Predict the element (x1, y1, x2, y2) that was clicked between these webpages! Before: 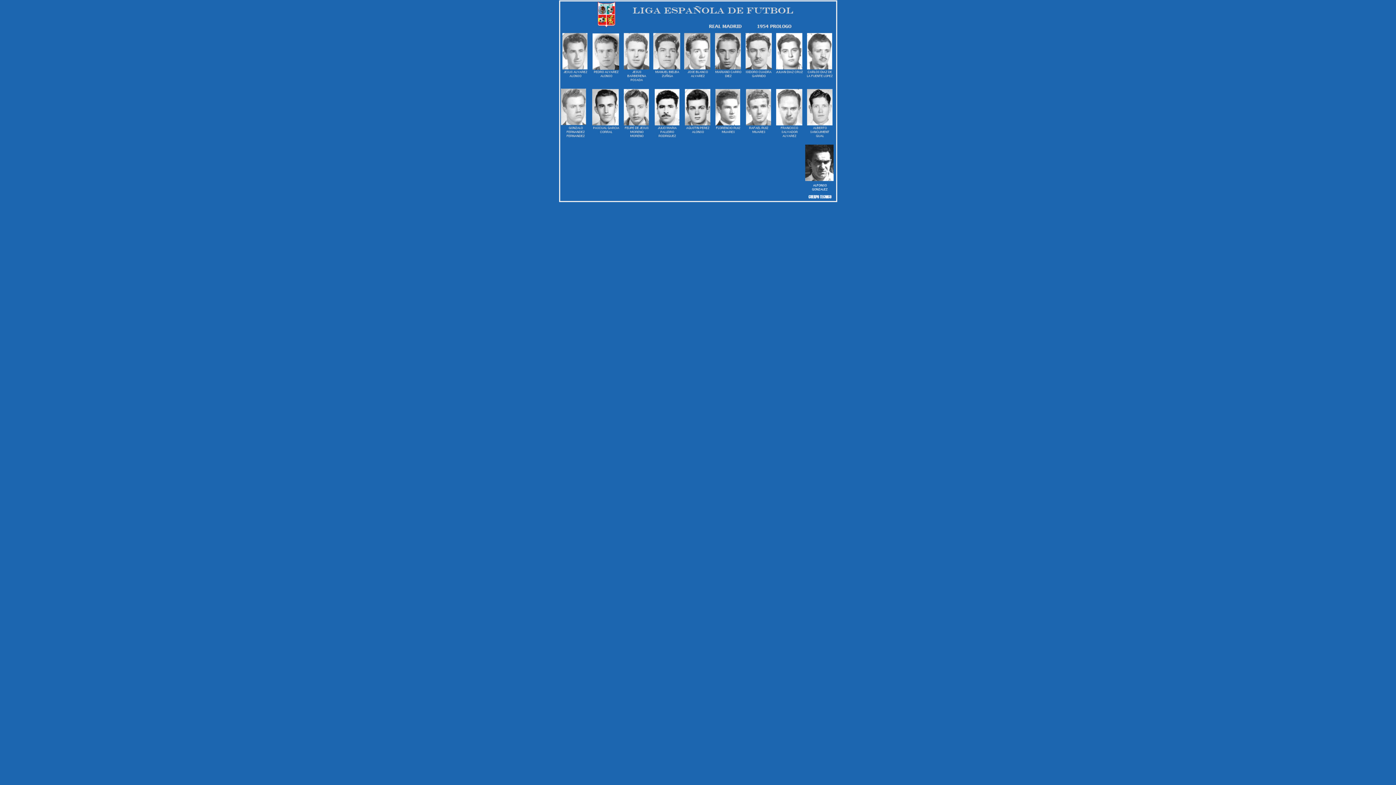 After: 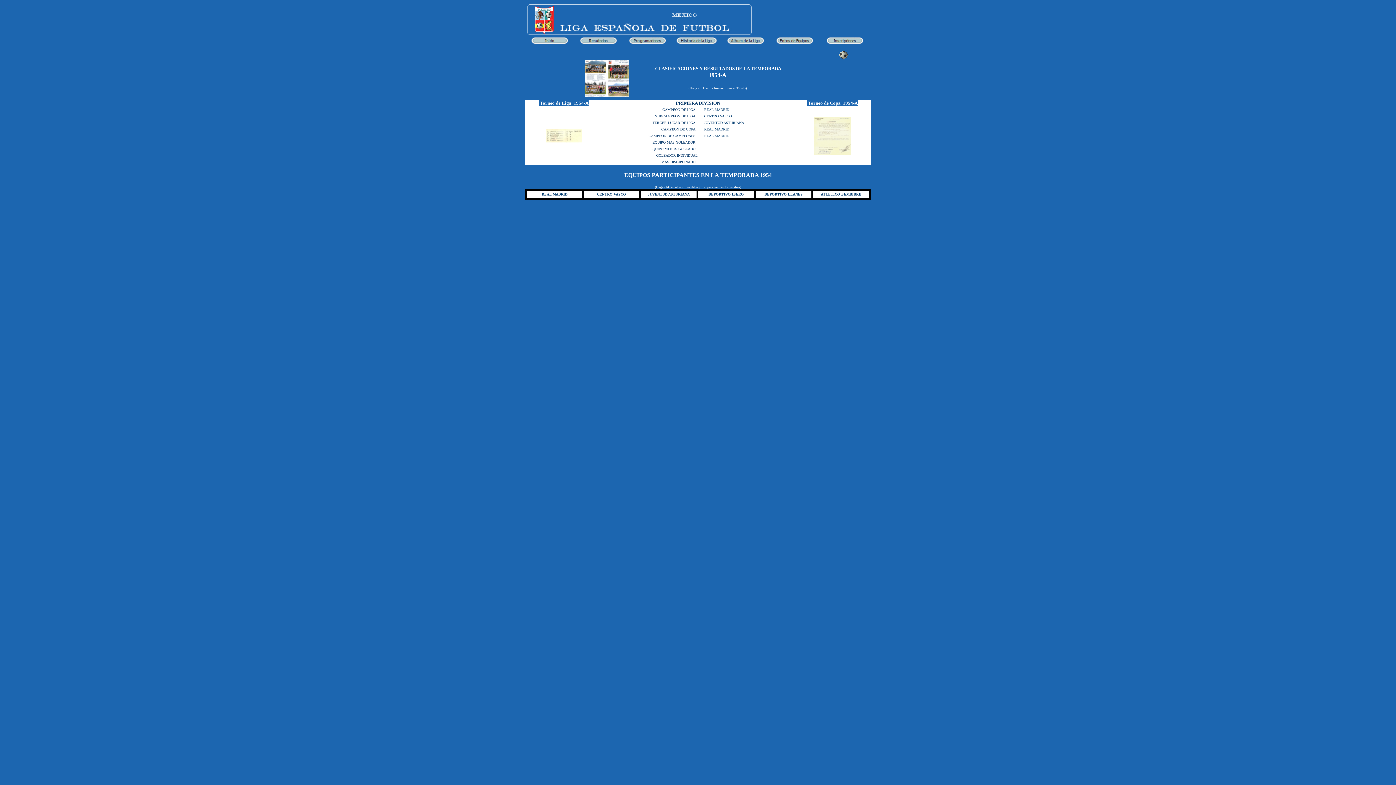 Action: bbox: (560, 196, 836, 202)